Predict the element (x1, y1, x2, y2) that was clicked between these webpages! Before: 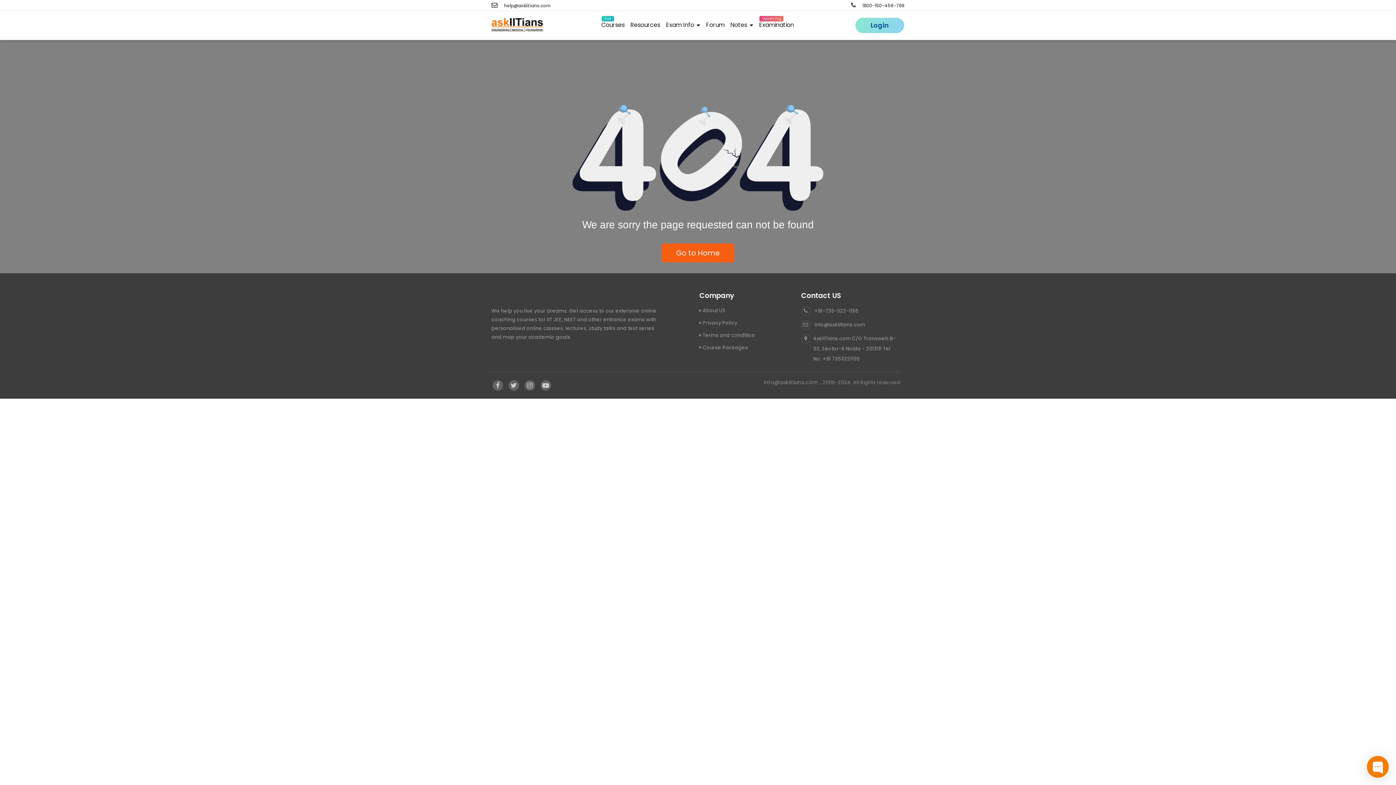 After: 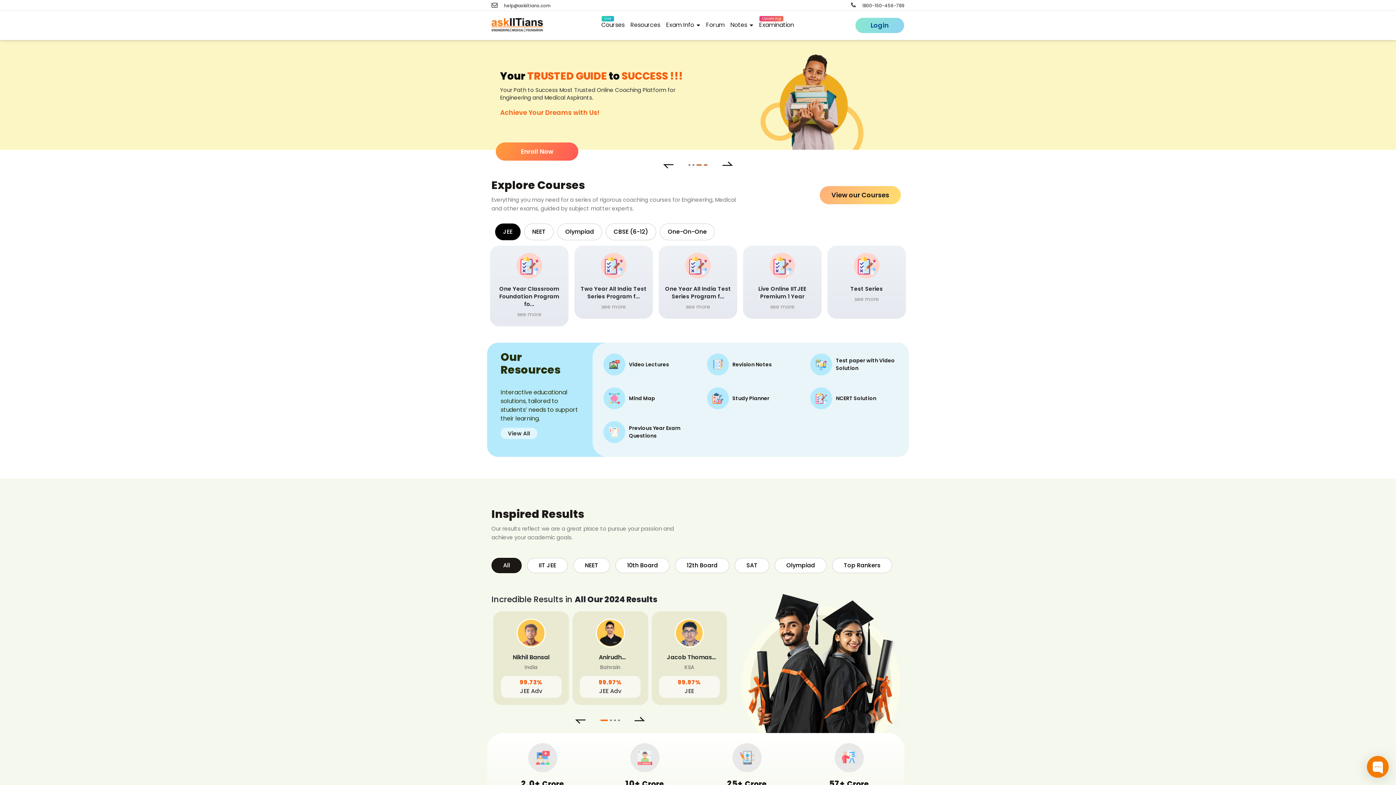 Action: label: Go to Home bbox: (661, 243, 734, 262)